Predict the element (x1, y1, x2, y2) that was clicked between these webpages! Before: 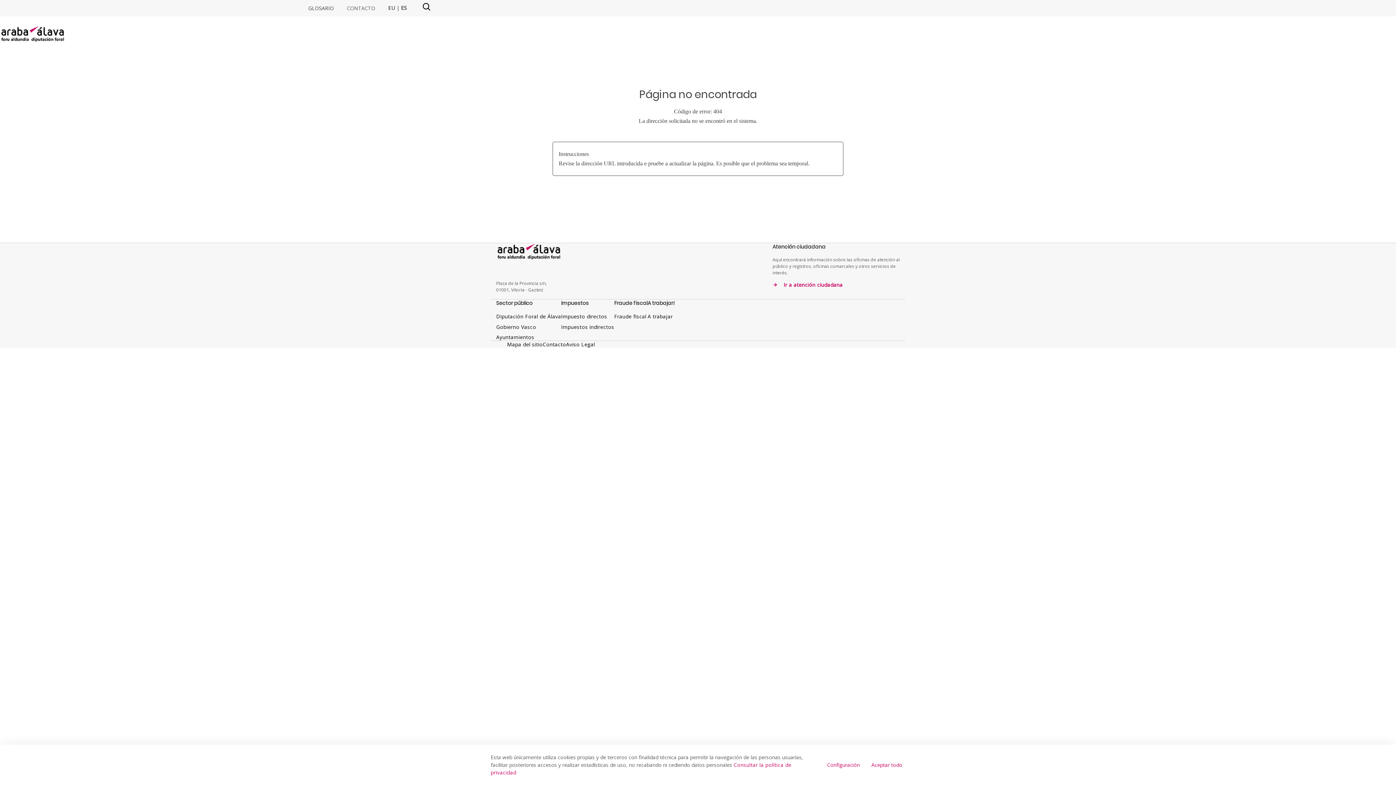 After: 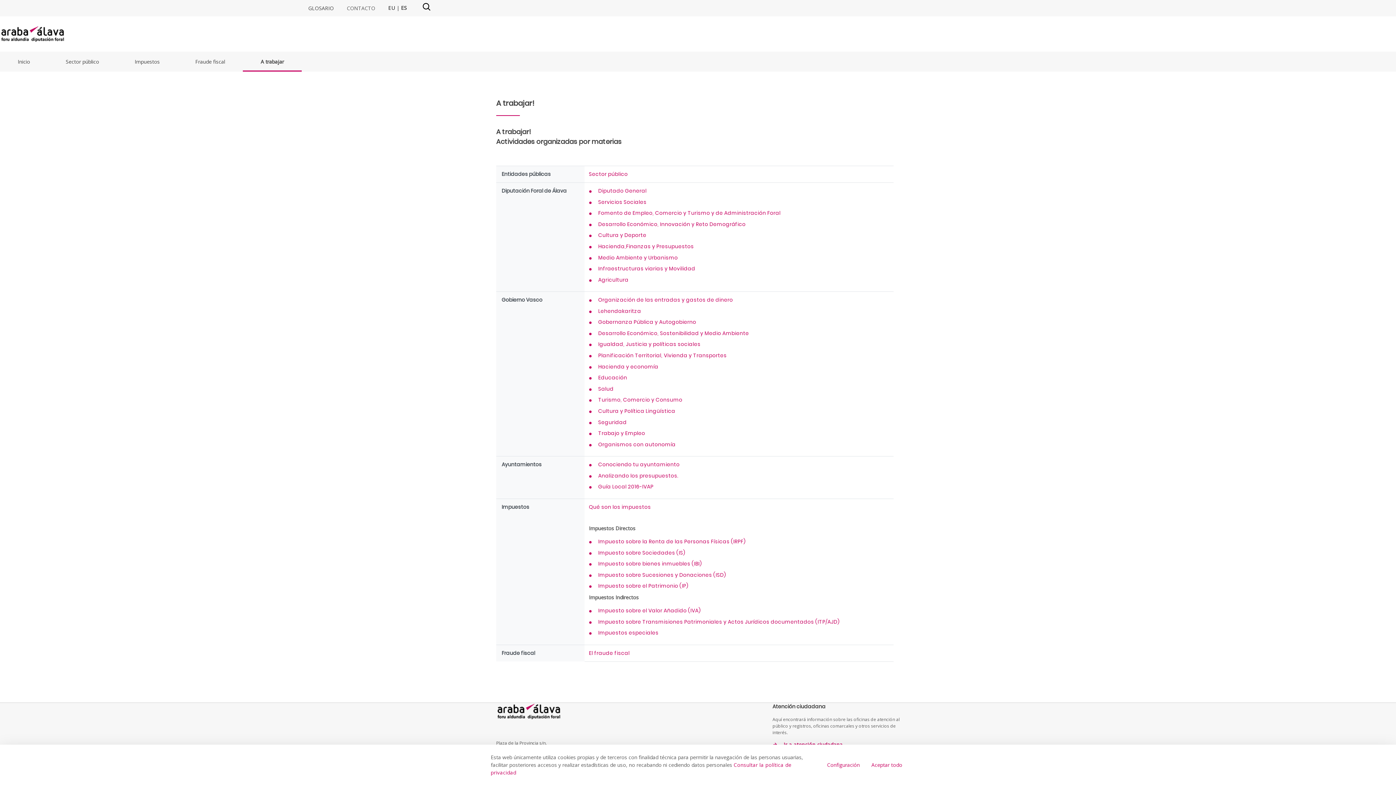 Action: bbox: (647, 313, 672, 320) label: A trabajar